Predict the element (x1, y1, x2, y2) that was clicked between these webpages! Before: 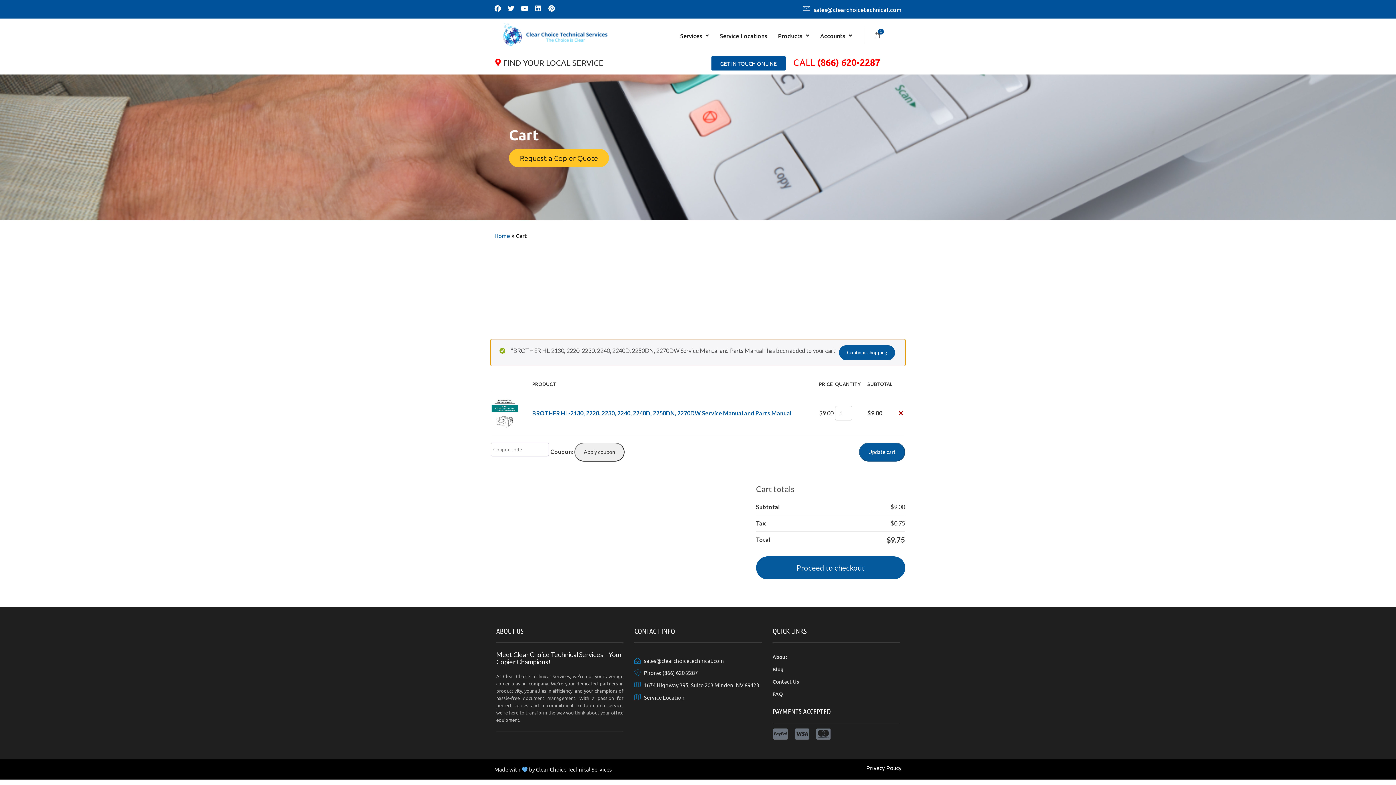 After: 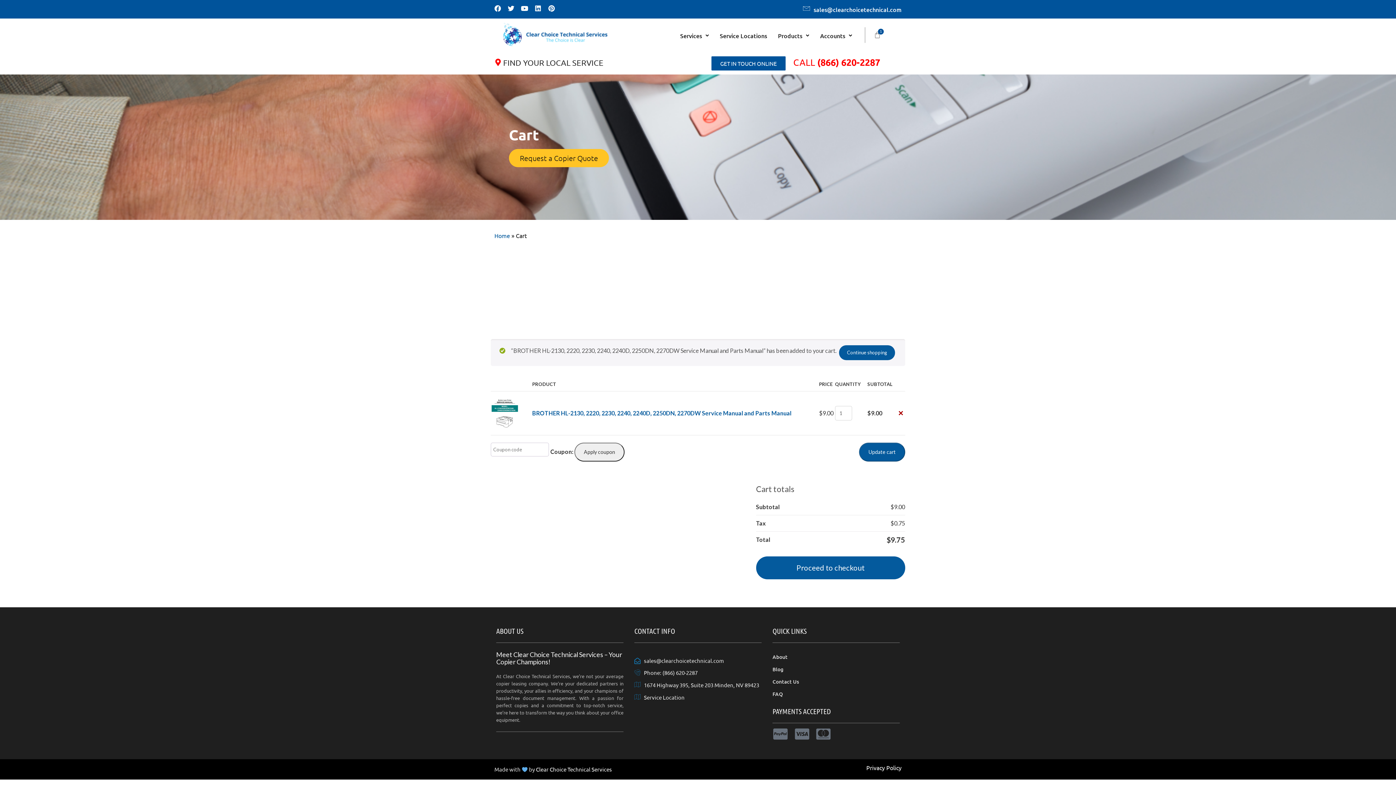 Action: bbox: (793, 56, 880, 68) label: CALL (866) 620-2287